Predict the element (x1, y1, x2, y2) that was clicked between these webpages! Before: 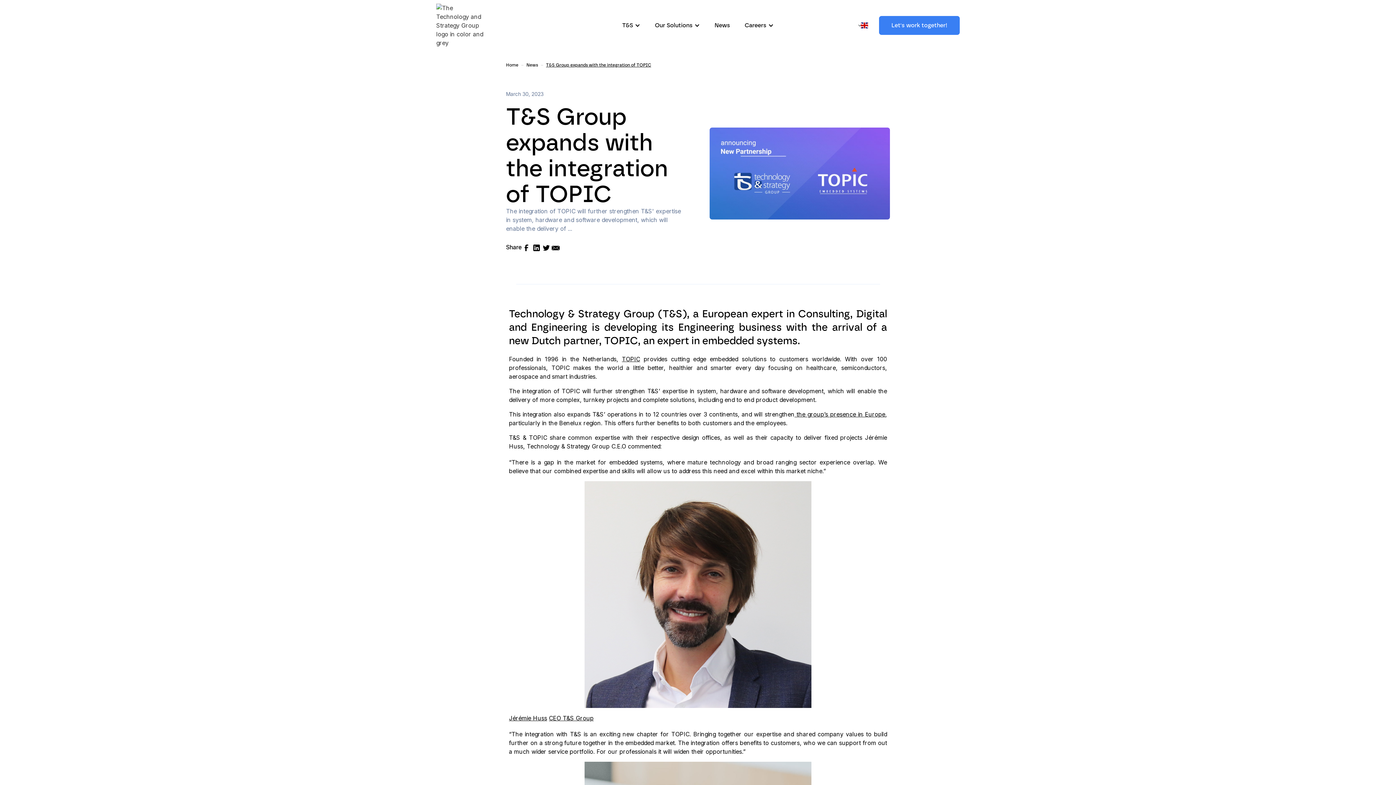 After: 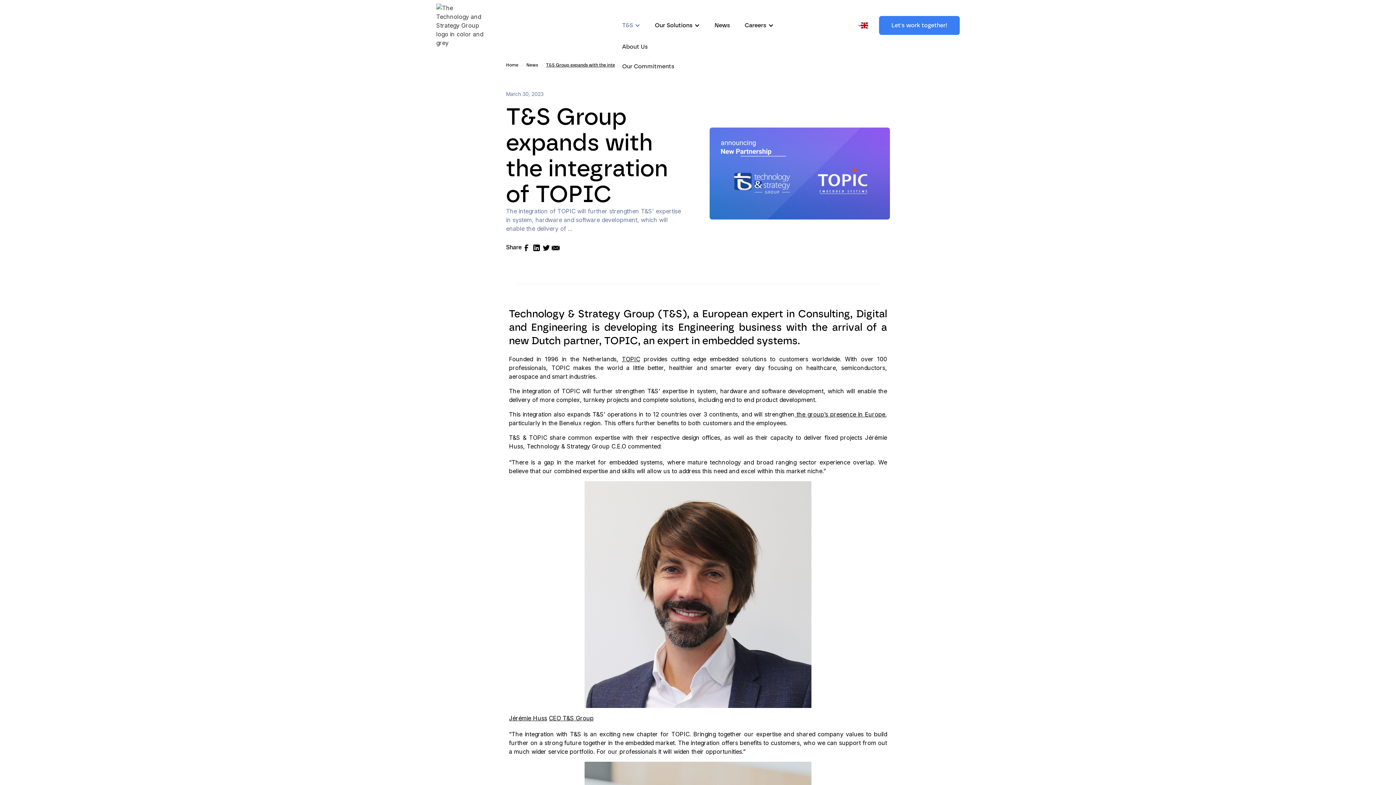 Action: label: T&S bbox: (615, 13, 647, 37)